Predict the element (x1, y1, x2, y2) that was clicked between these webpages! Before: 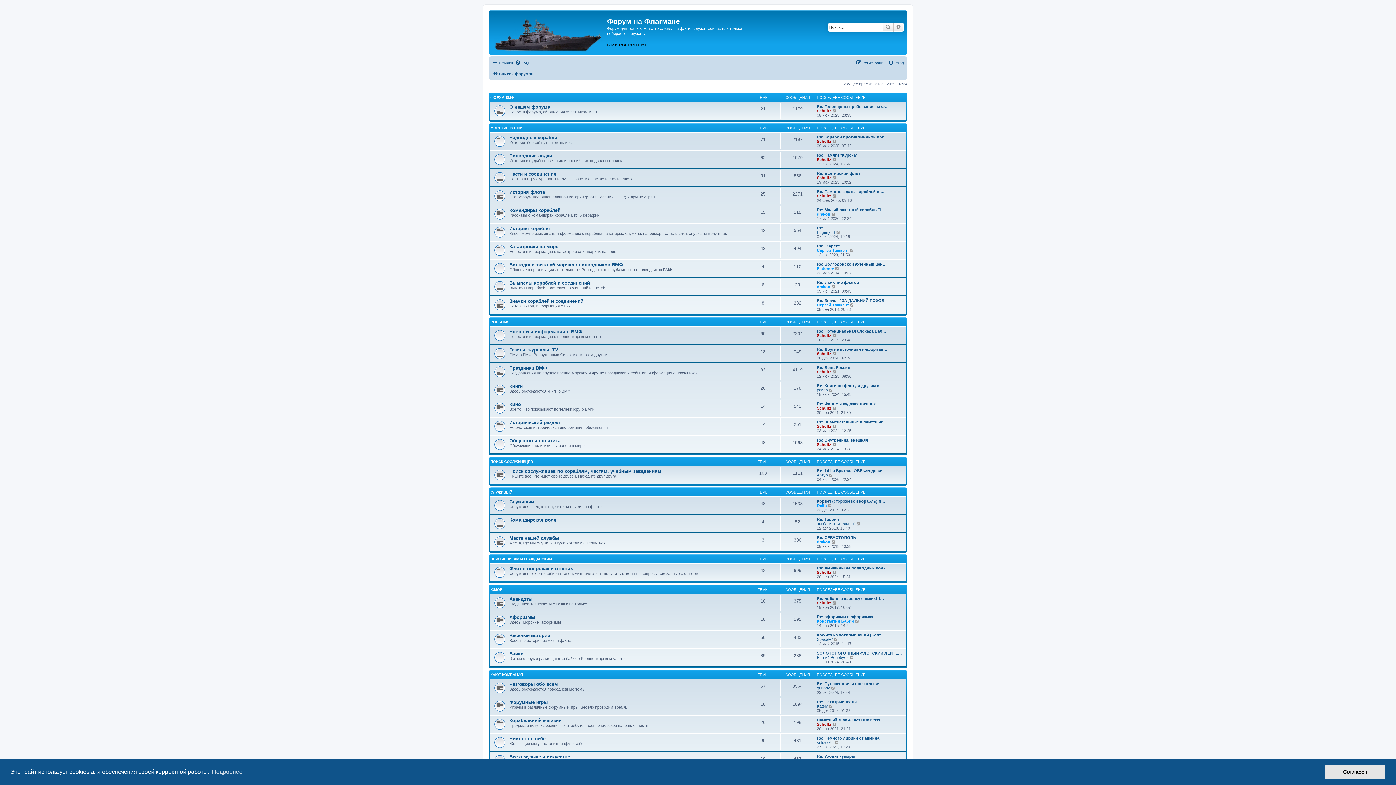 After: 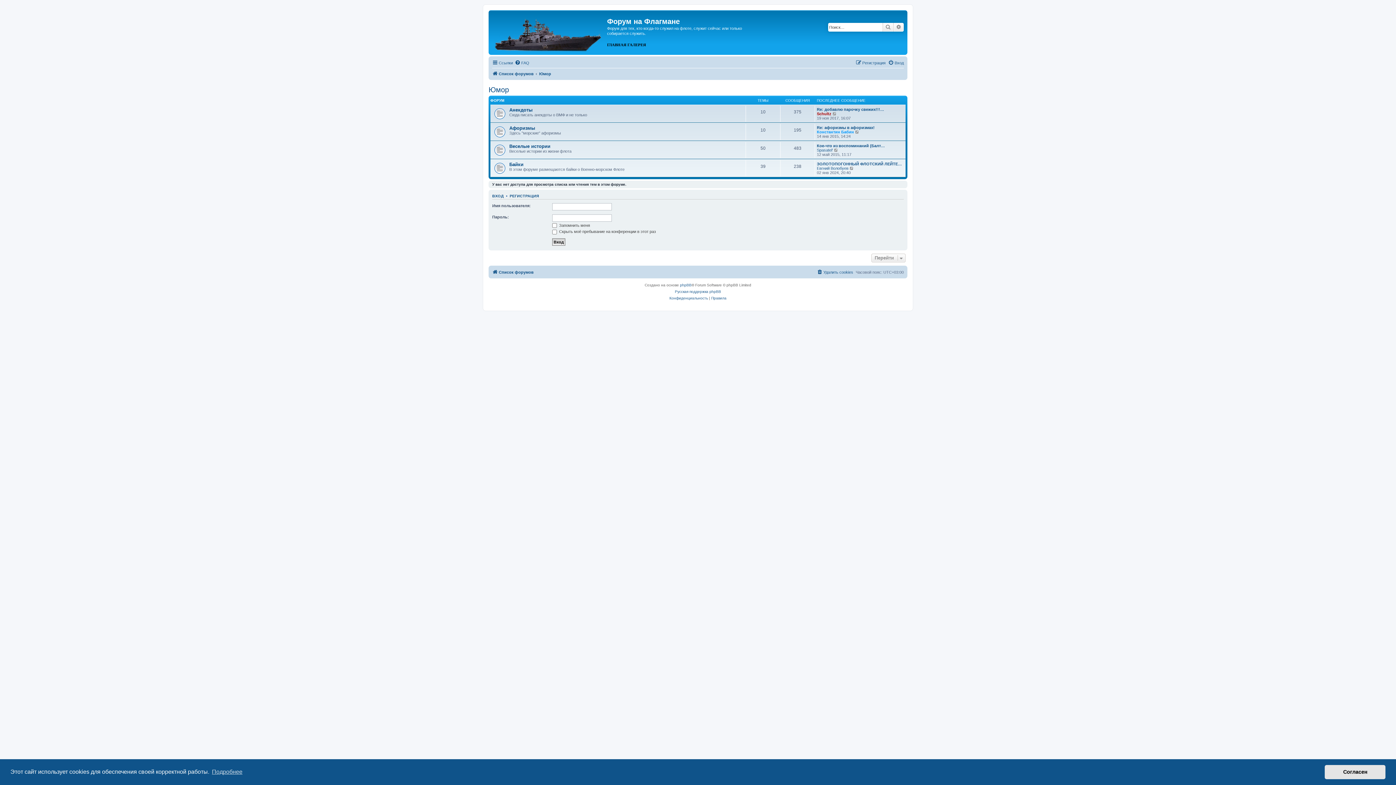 Action: label: ЮМОР bbox: (490, 587, 502, 591)